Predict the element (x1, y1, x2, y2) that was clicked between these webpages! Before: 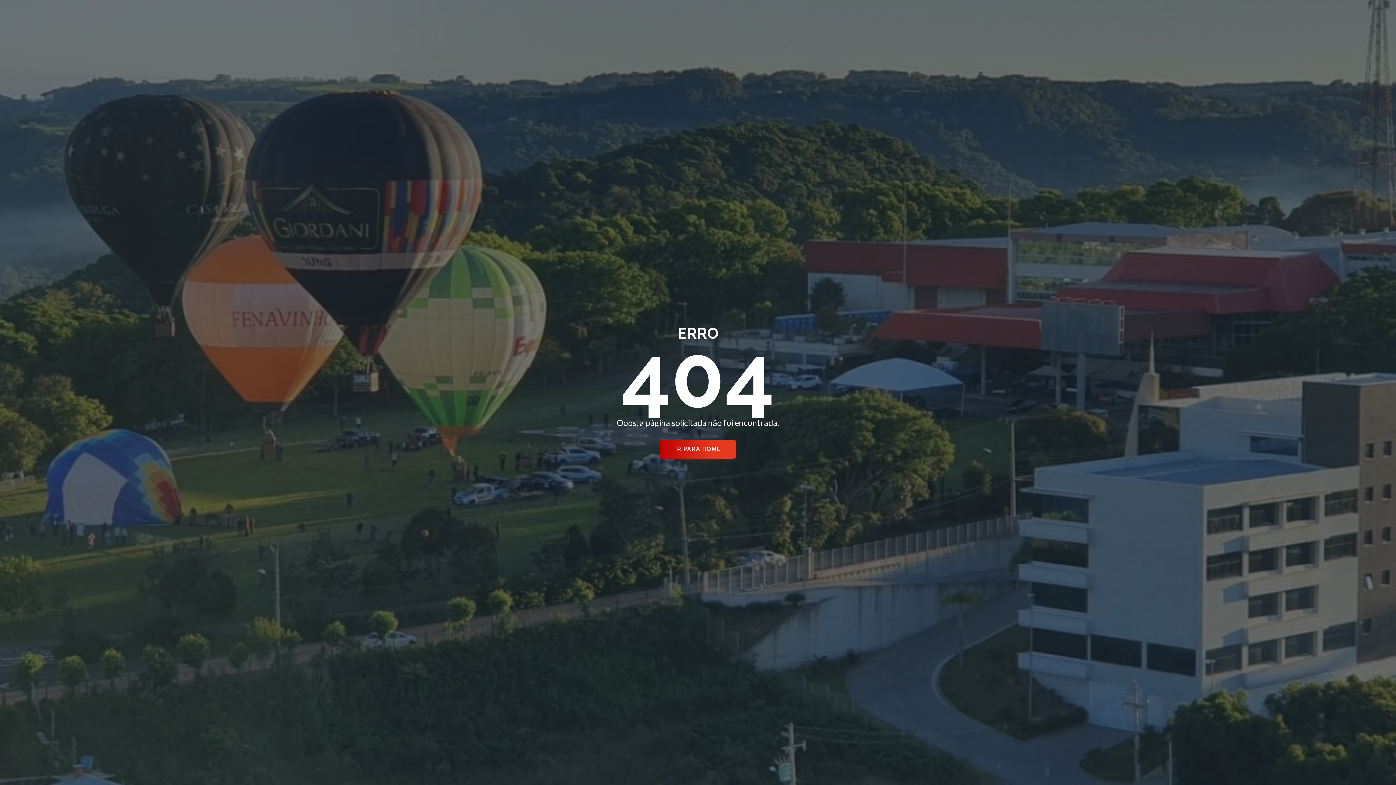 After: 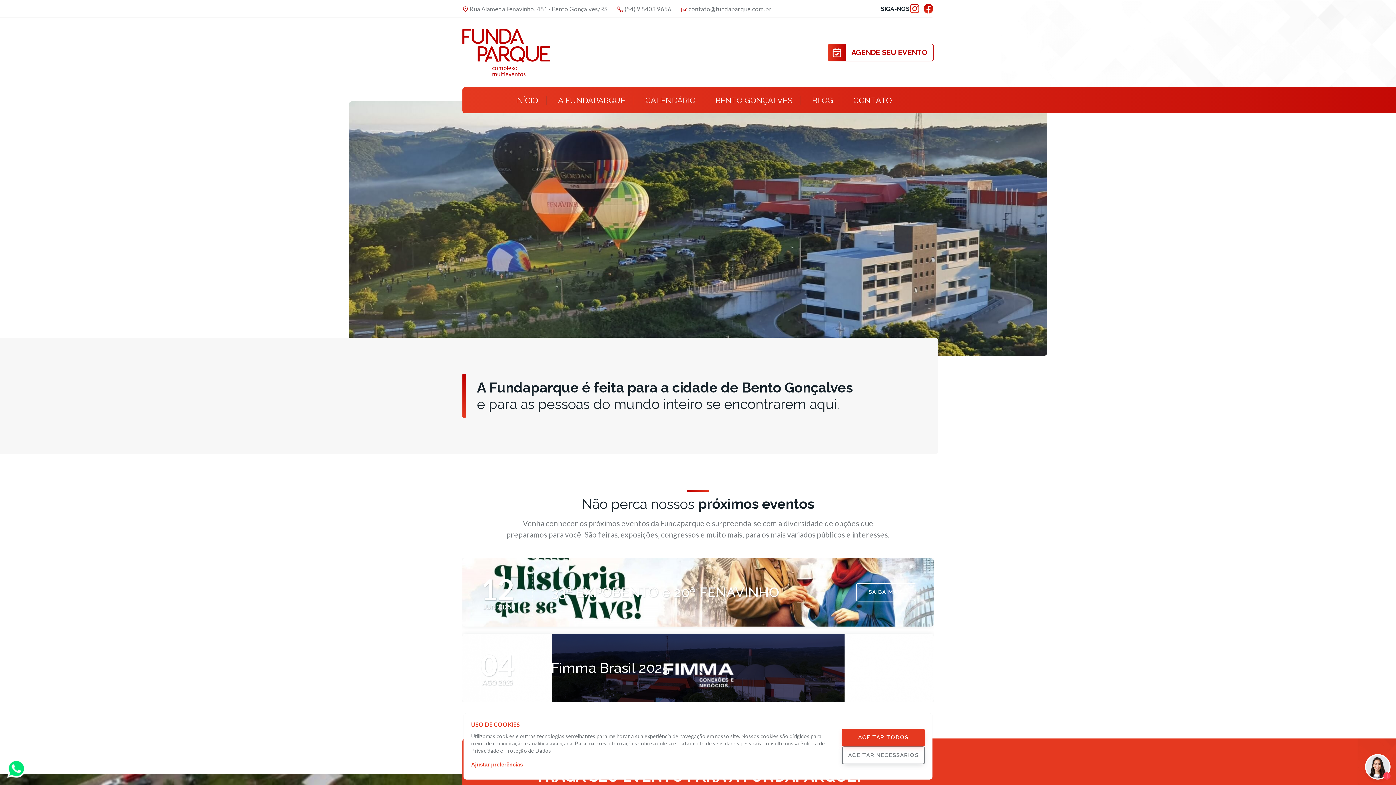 Action: label: IR PARA HOME bbox: (660, 439, 736, 458)